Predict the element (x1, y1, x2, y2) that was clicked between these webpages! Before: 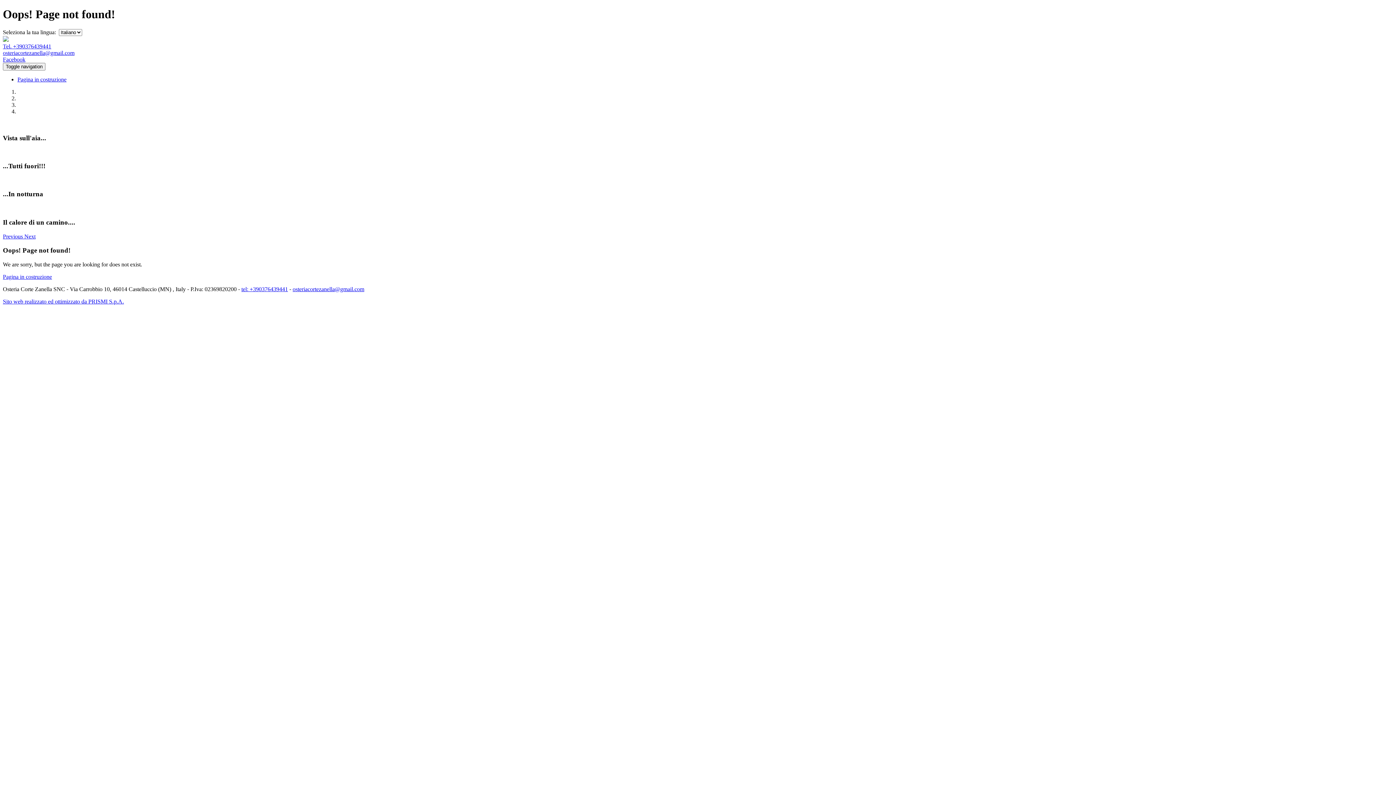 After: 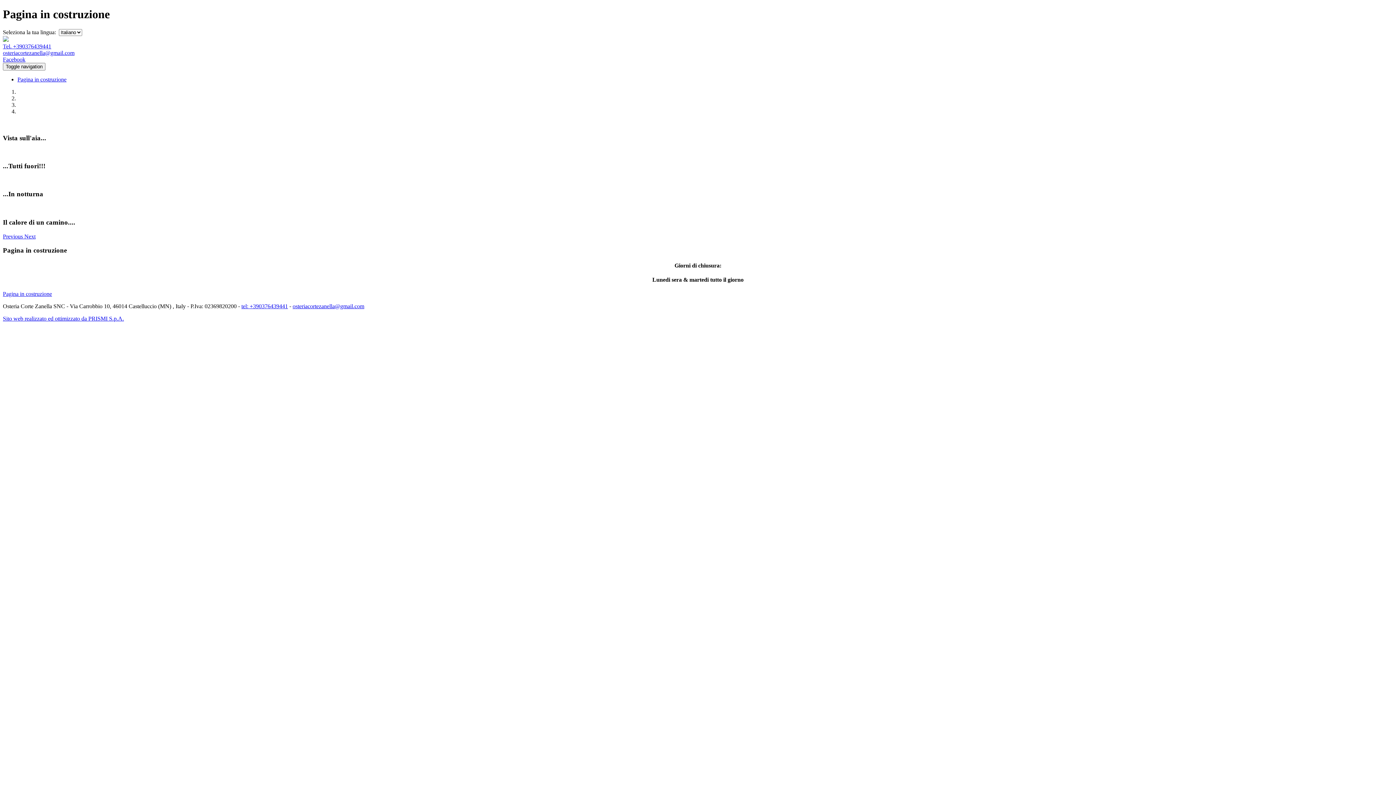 Action: bbox: (2, 36, 8, 42)